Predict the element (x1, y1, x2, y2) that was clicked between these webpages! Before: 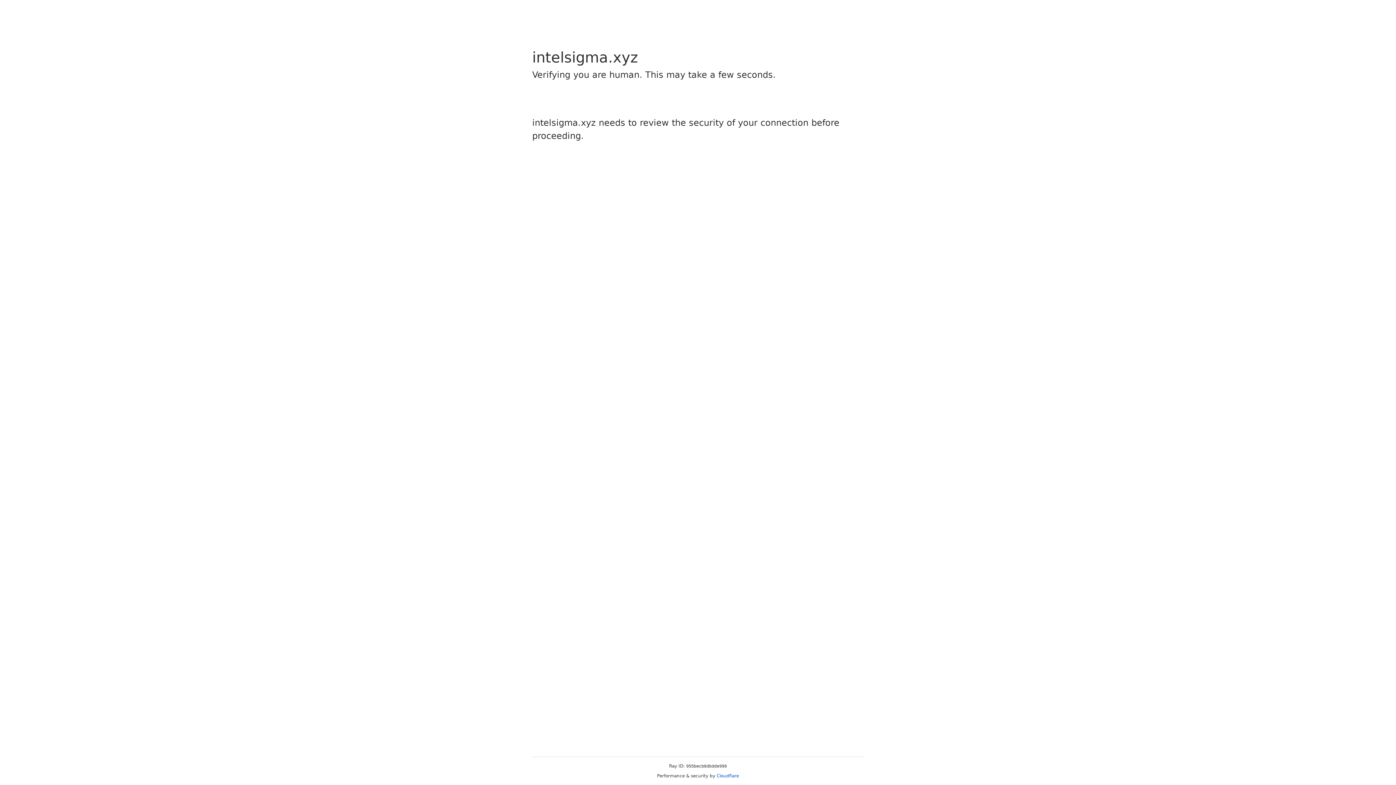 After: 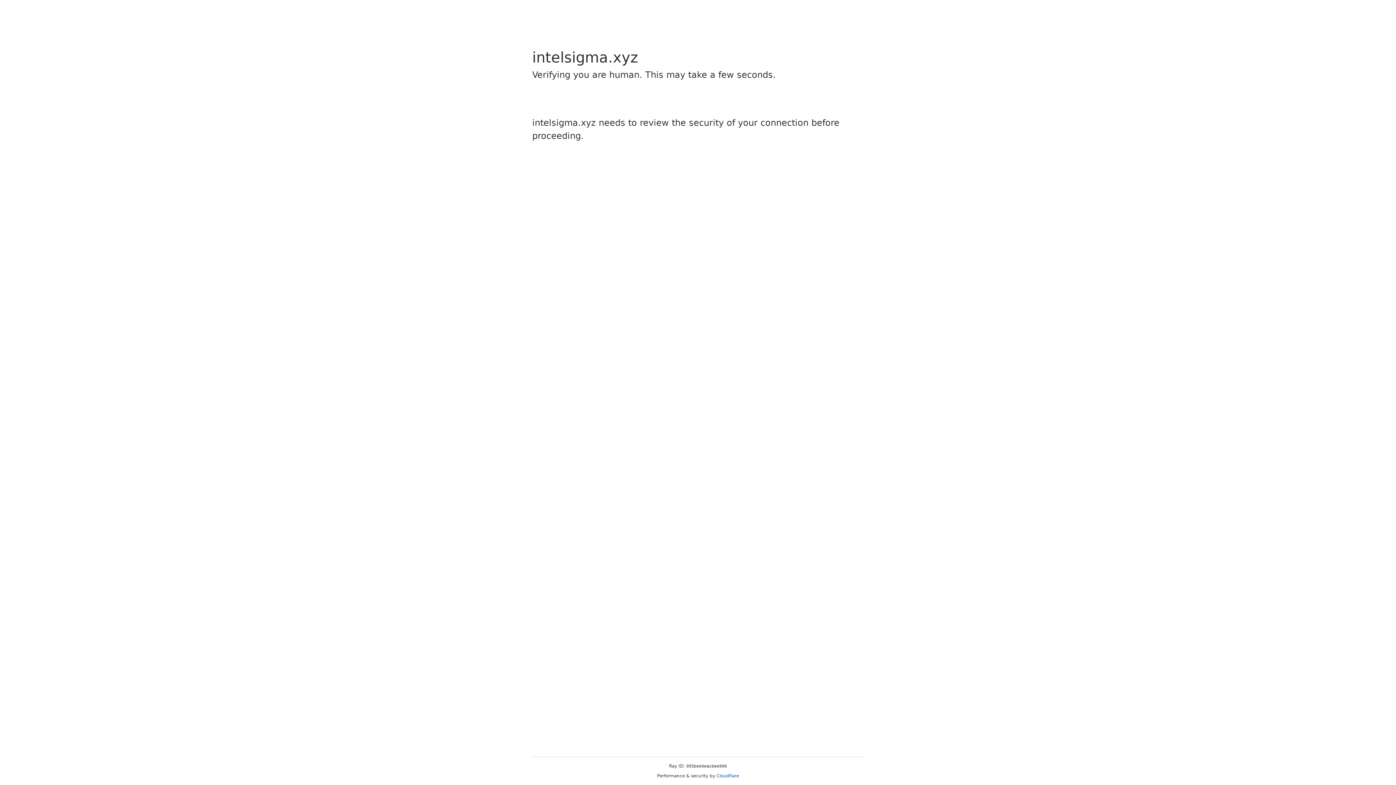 Action: bbox: (716, 773, 739, 778) label: Cloudflare